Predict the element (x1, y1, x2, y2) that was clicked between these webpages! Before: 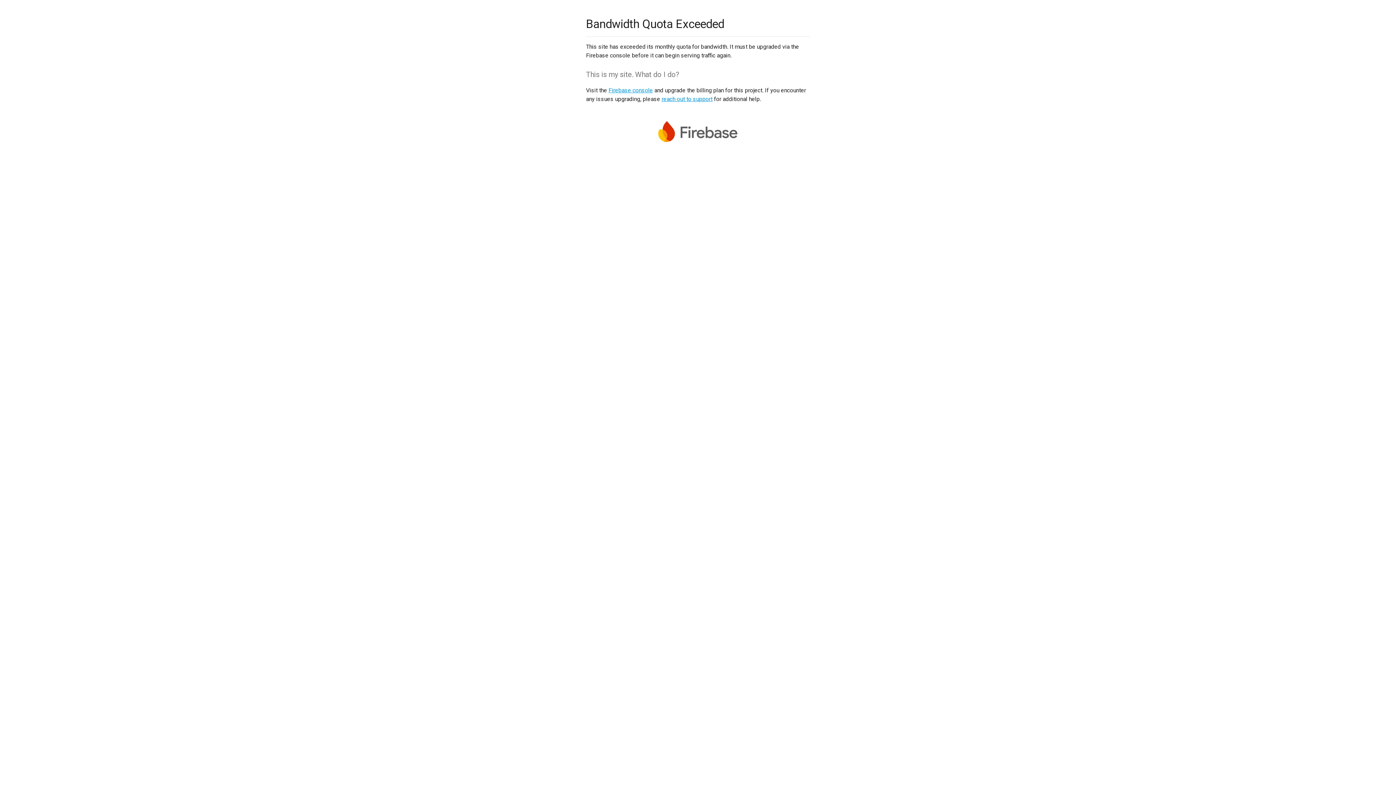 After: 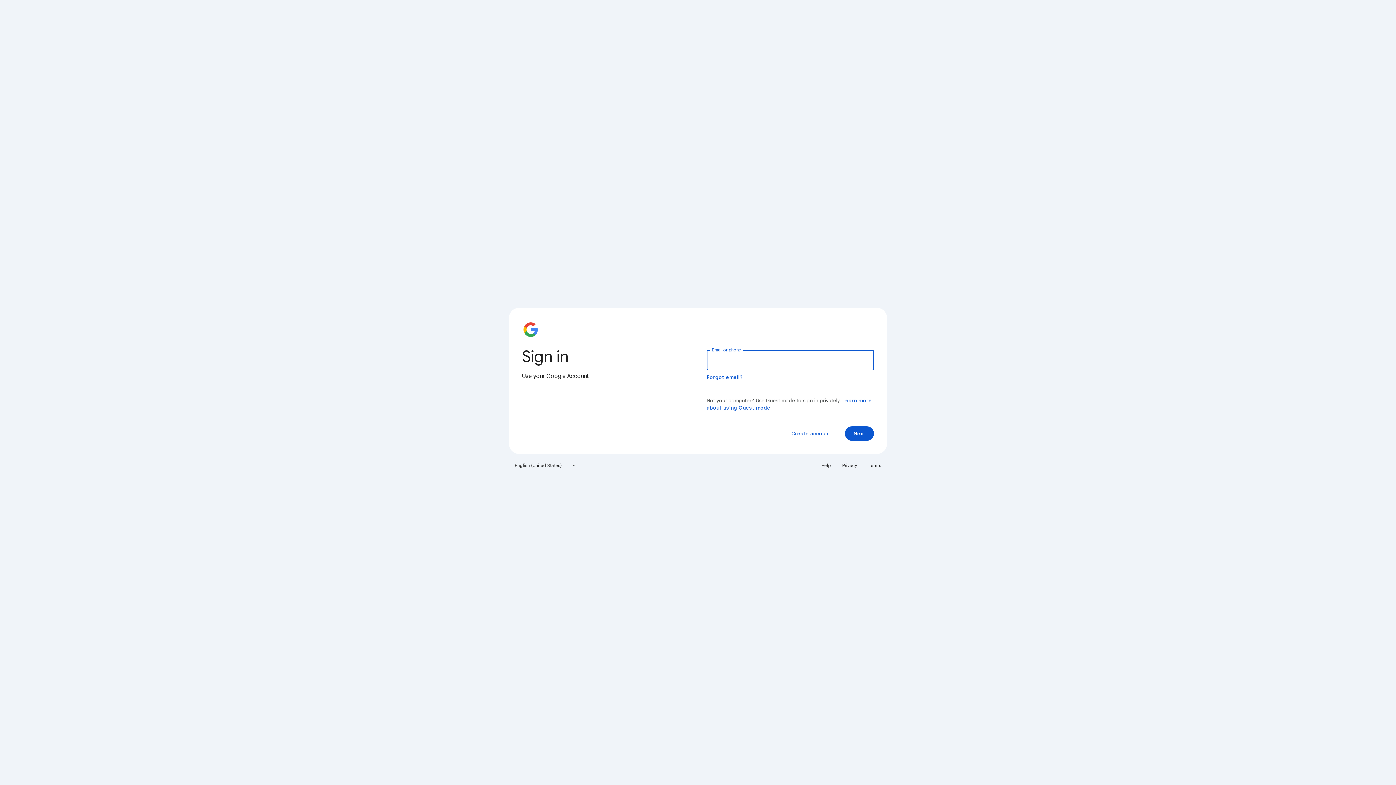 Action: bbox: (608, 86, 653, 93) label: Firebase console